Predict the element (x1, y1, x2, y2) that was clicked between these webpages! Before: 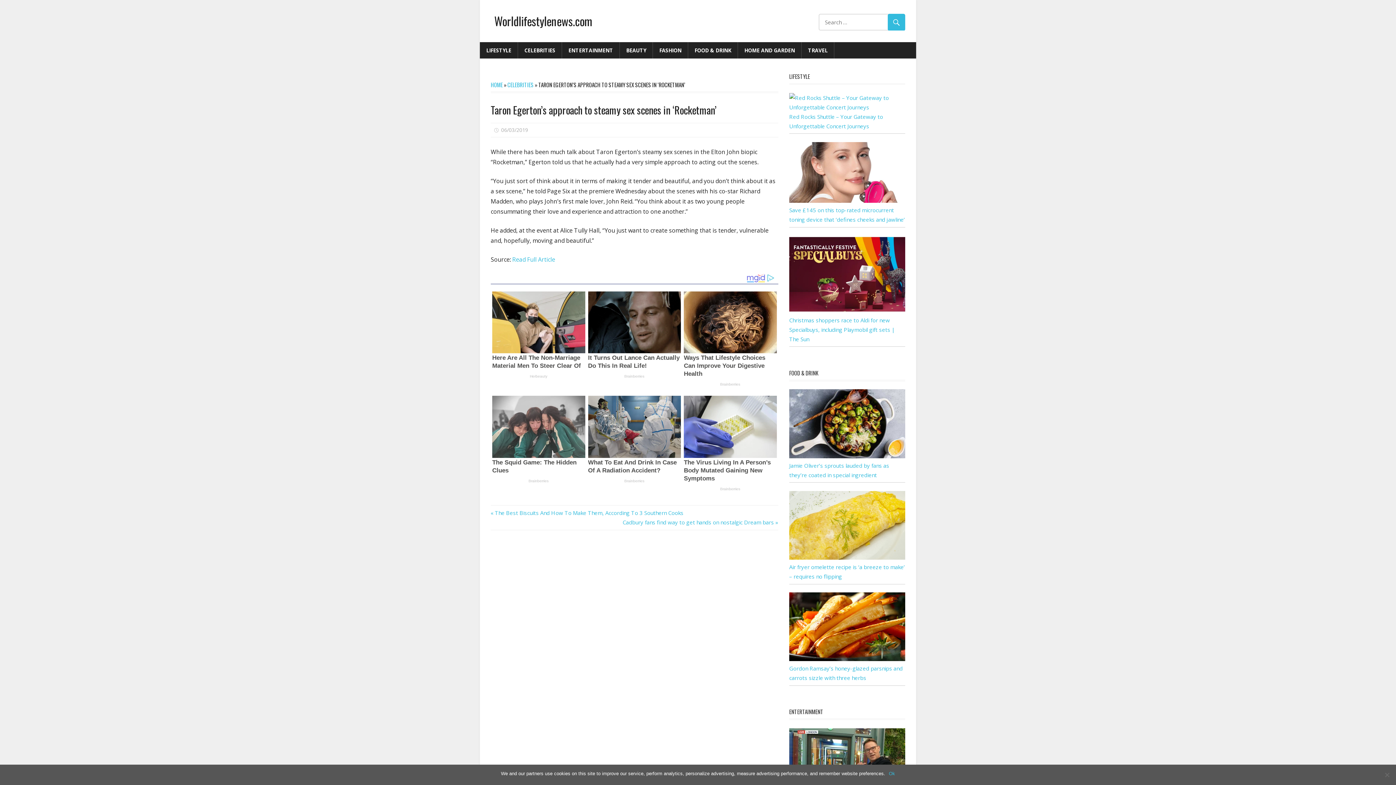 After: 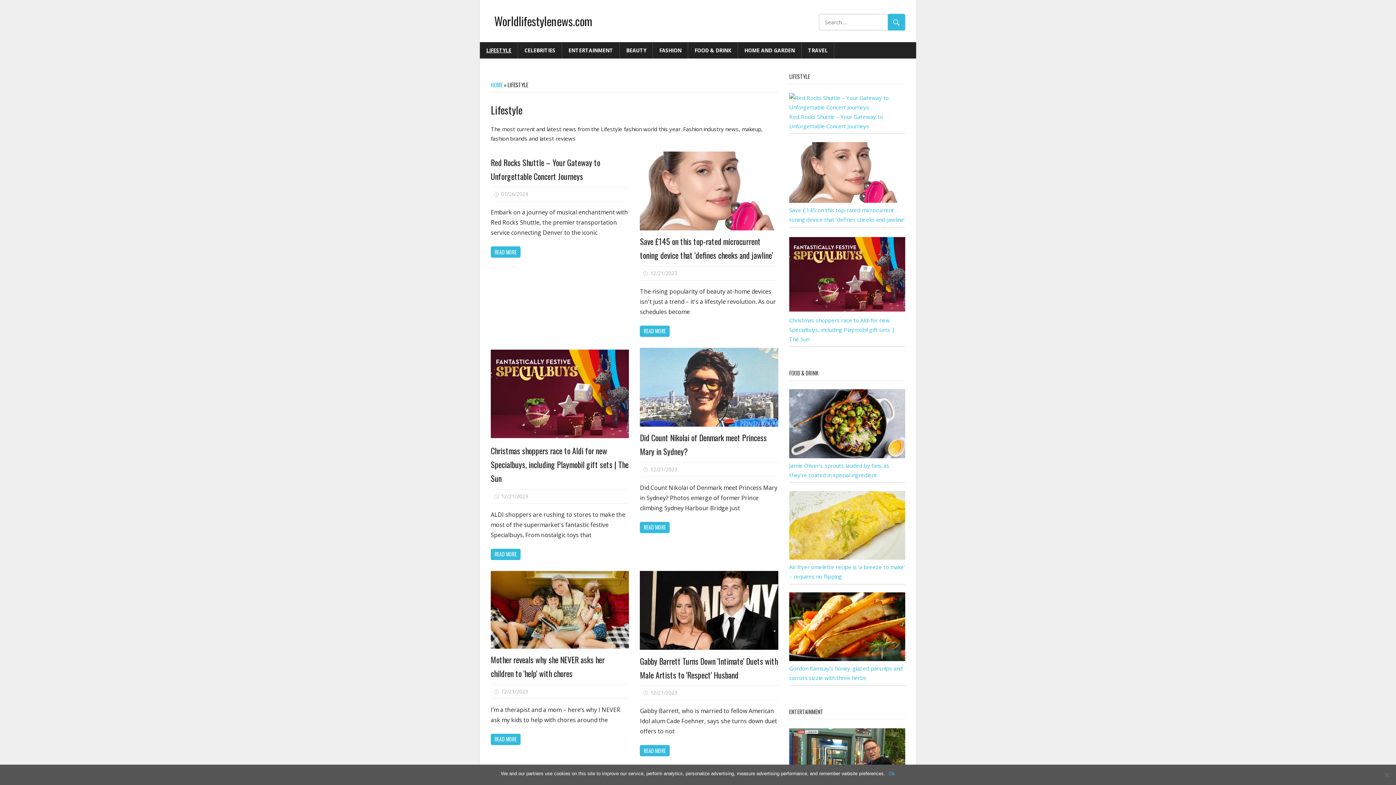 Action: label: LIFESTYLE bbox: (480, 42, 518, 58)